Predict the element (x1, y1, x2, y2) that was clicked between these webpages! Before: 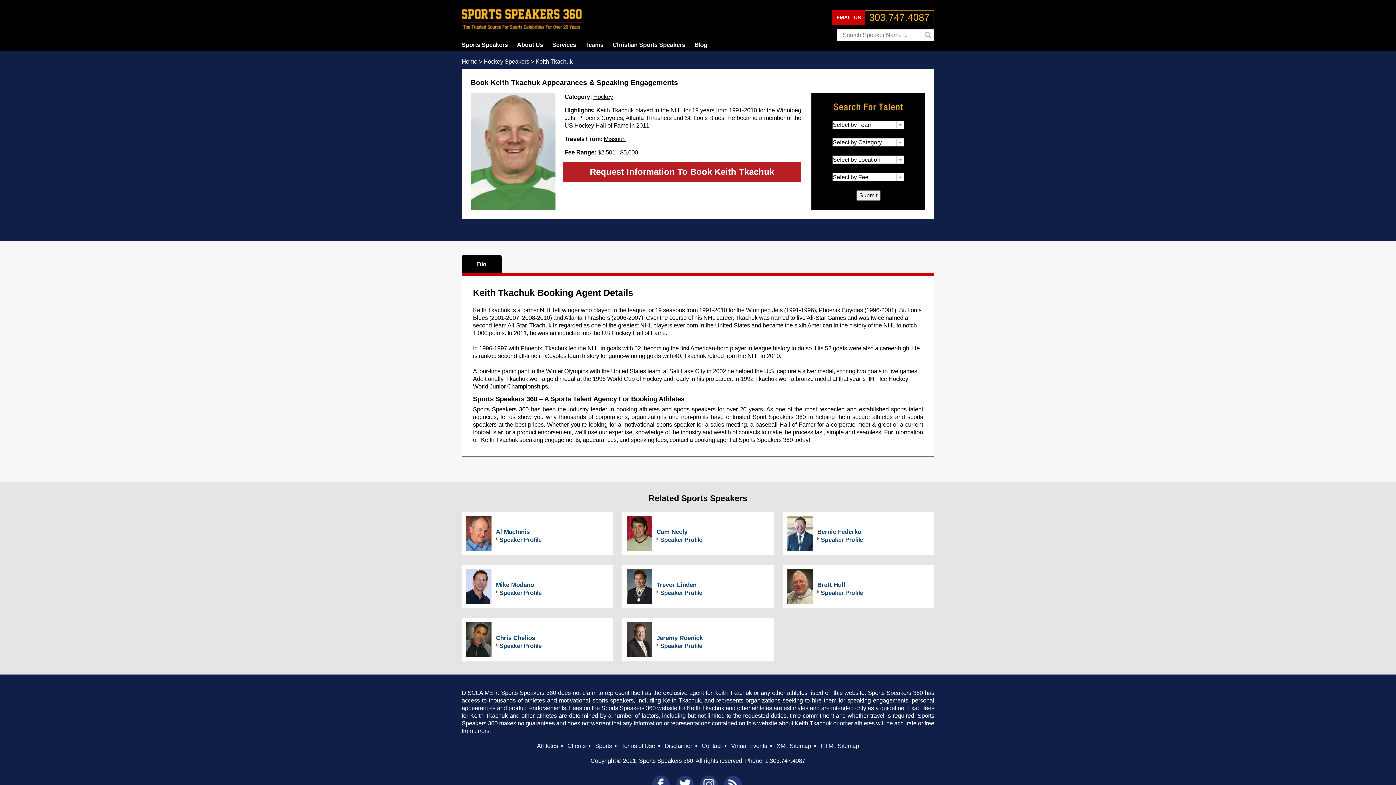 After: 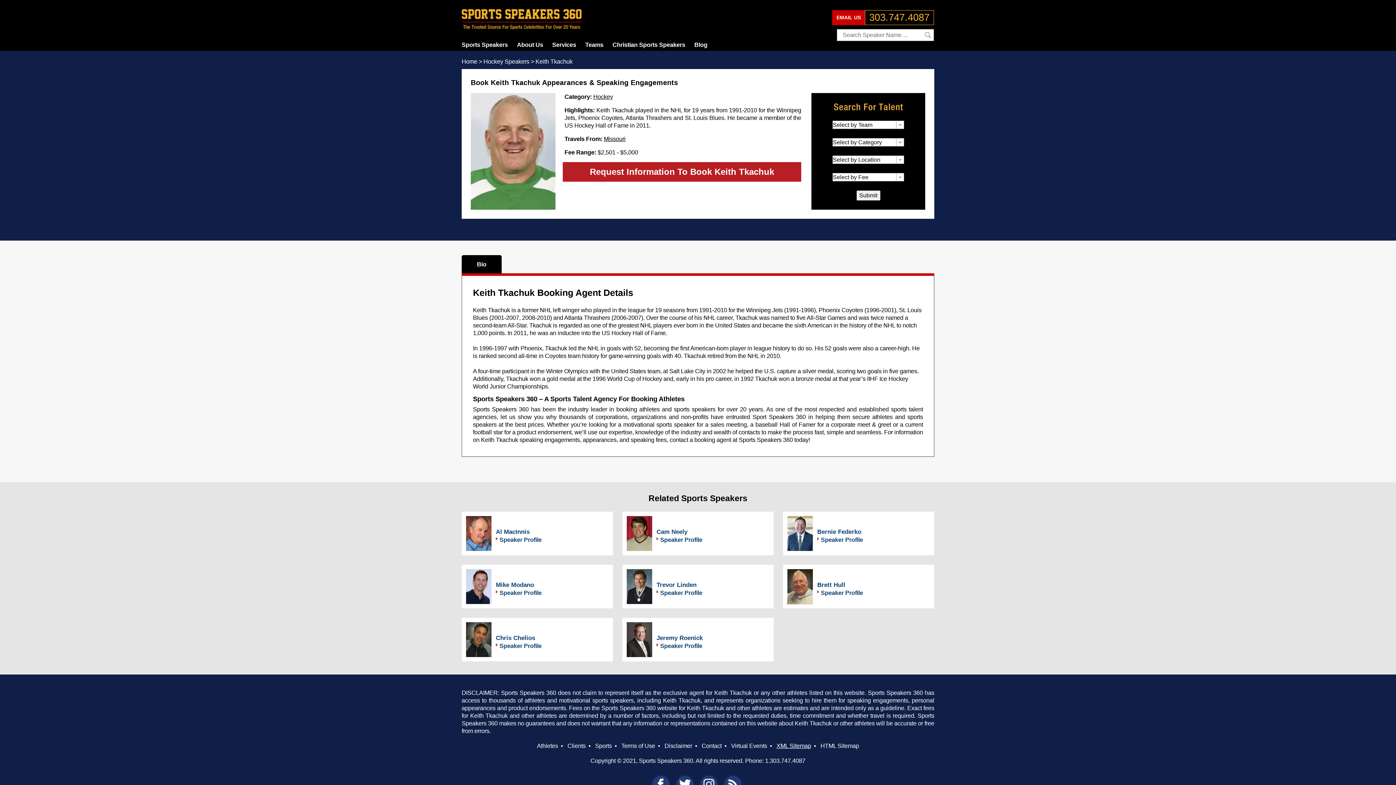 Action: bbox: (776, 742, 811, 749) label: XML Sitemap